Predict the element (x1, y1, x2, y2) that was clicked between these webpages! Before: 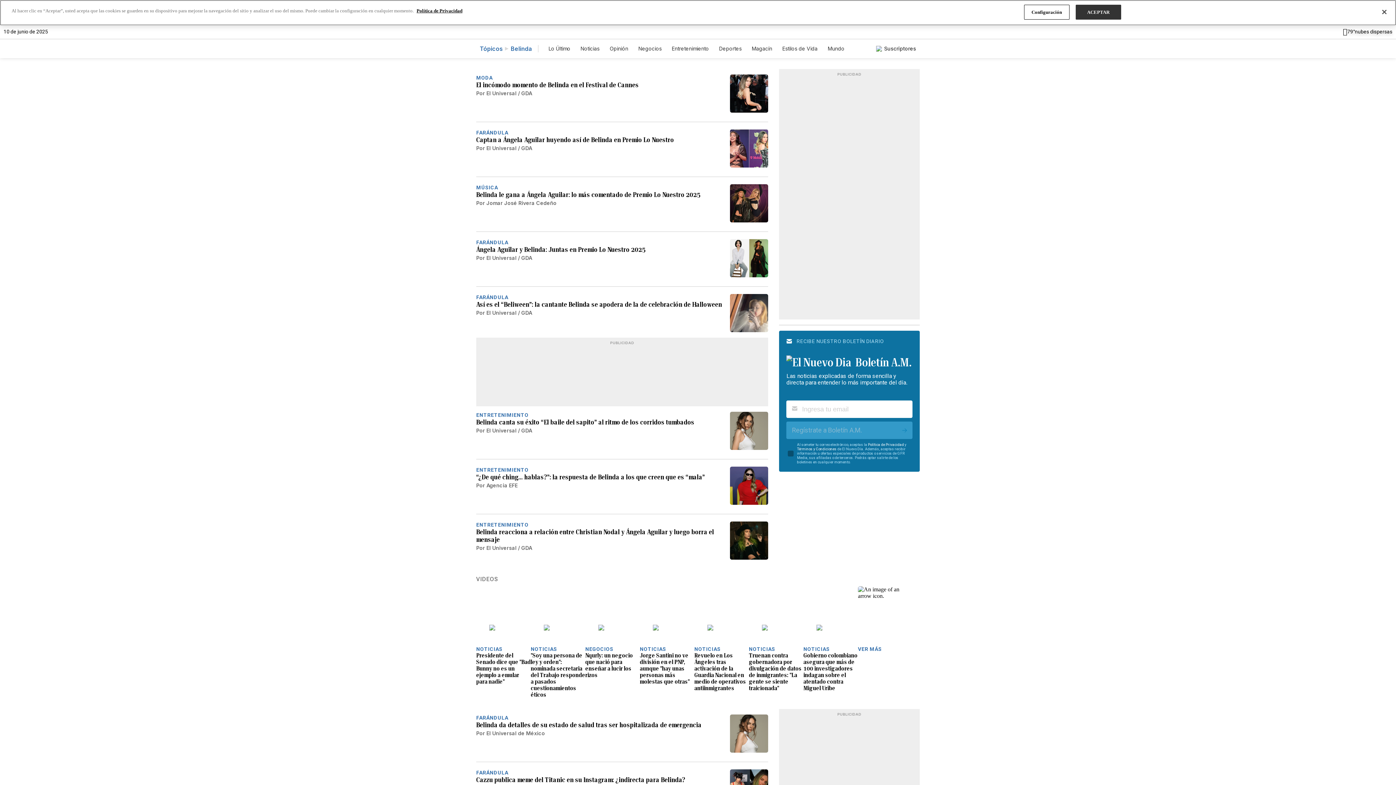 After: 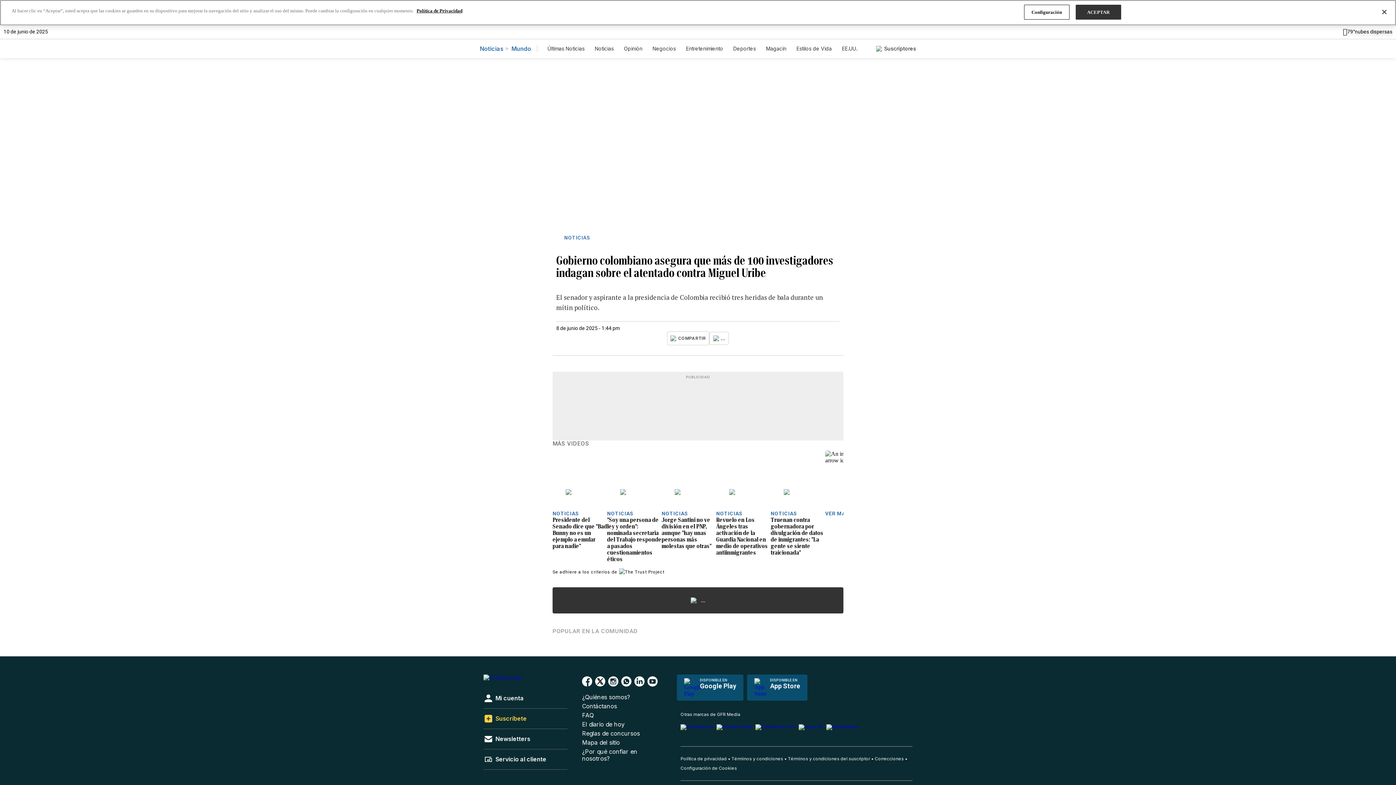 Action: bbox: (803, 652, 858, 692) label: Gobierno colombiano asegura que más de 100 investigadores indagan sobre el atentado contra Miguel Uribe